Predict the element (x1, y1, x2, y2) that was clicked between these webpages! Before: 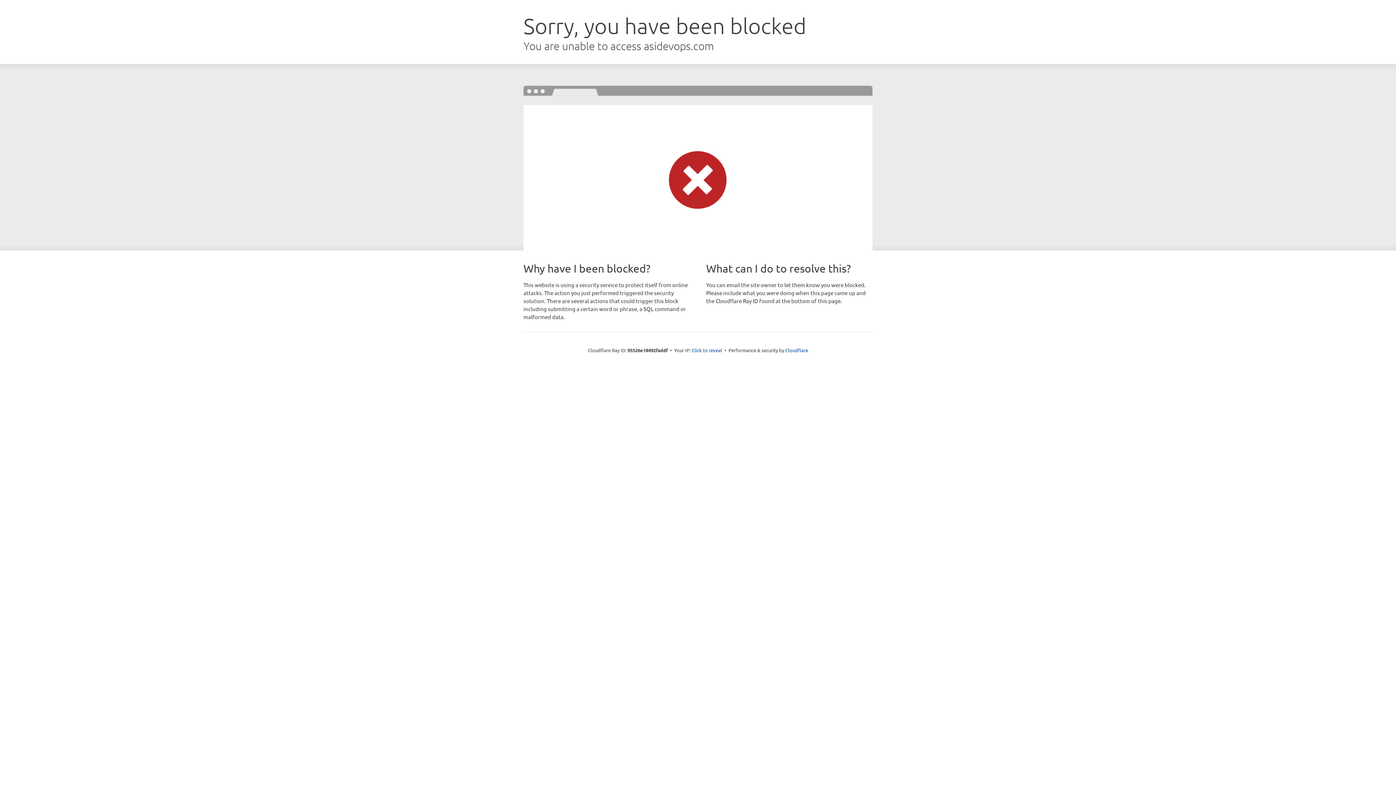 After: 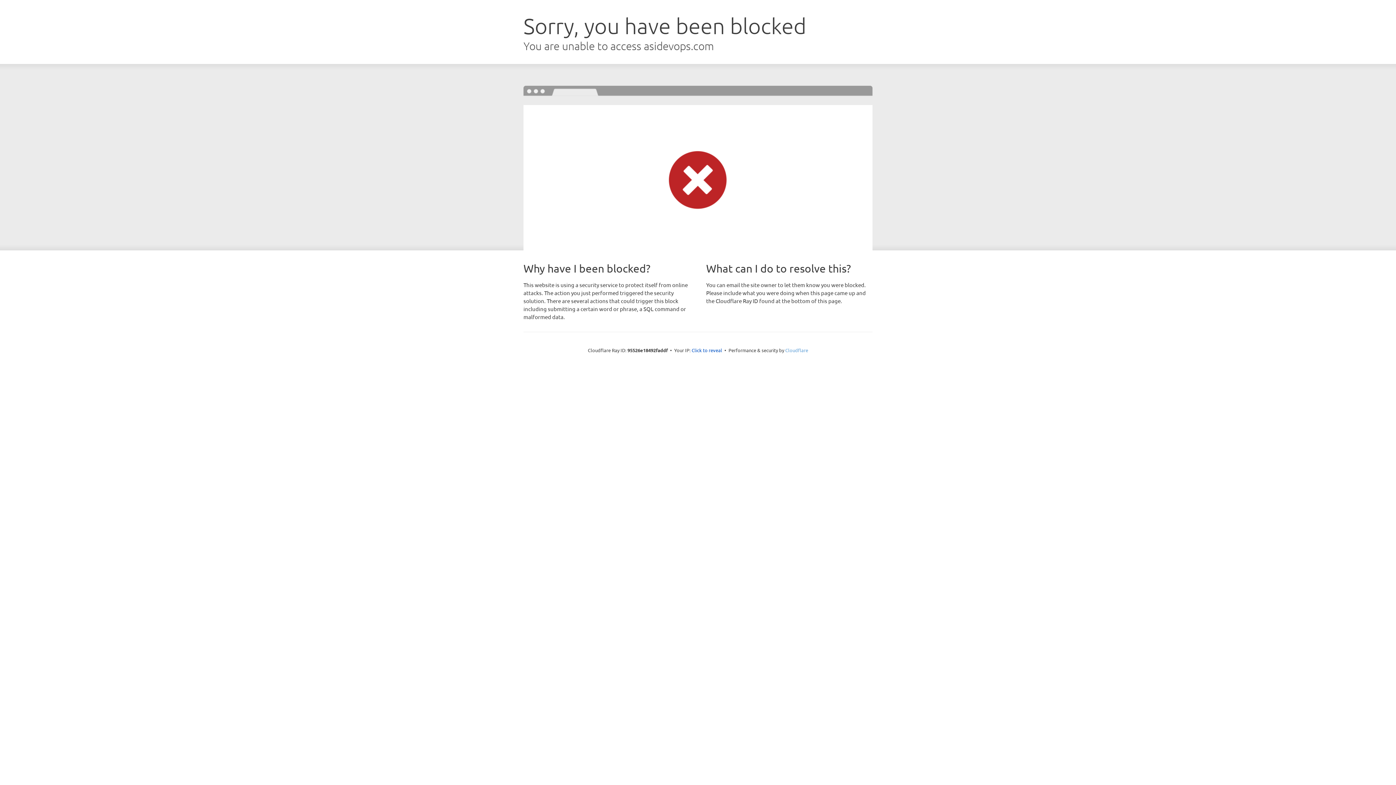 Action: bbox: (785, 347, 808, 353) label: Cloudflare